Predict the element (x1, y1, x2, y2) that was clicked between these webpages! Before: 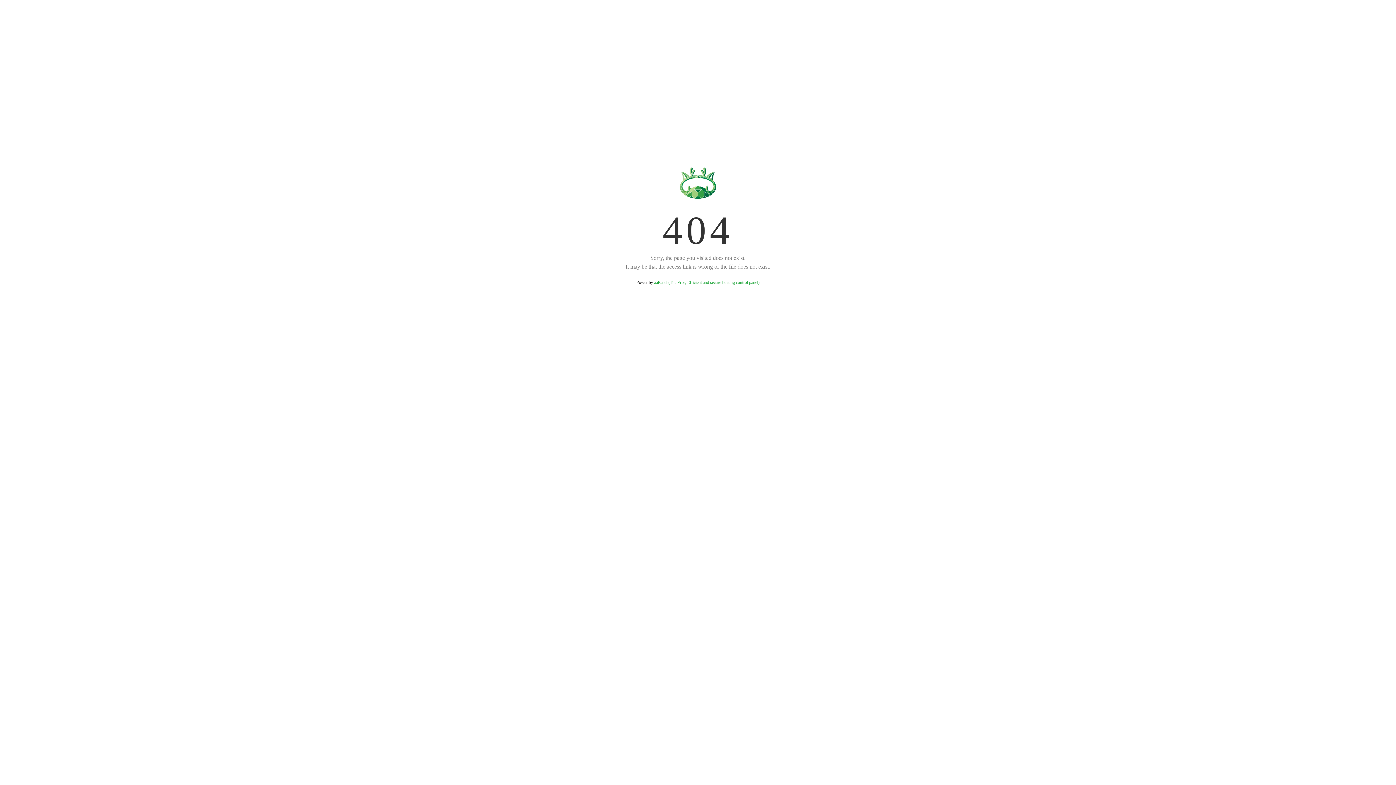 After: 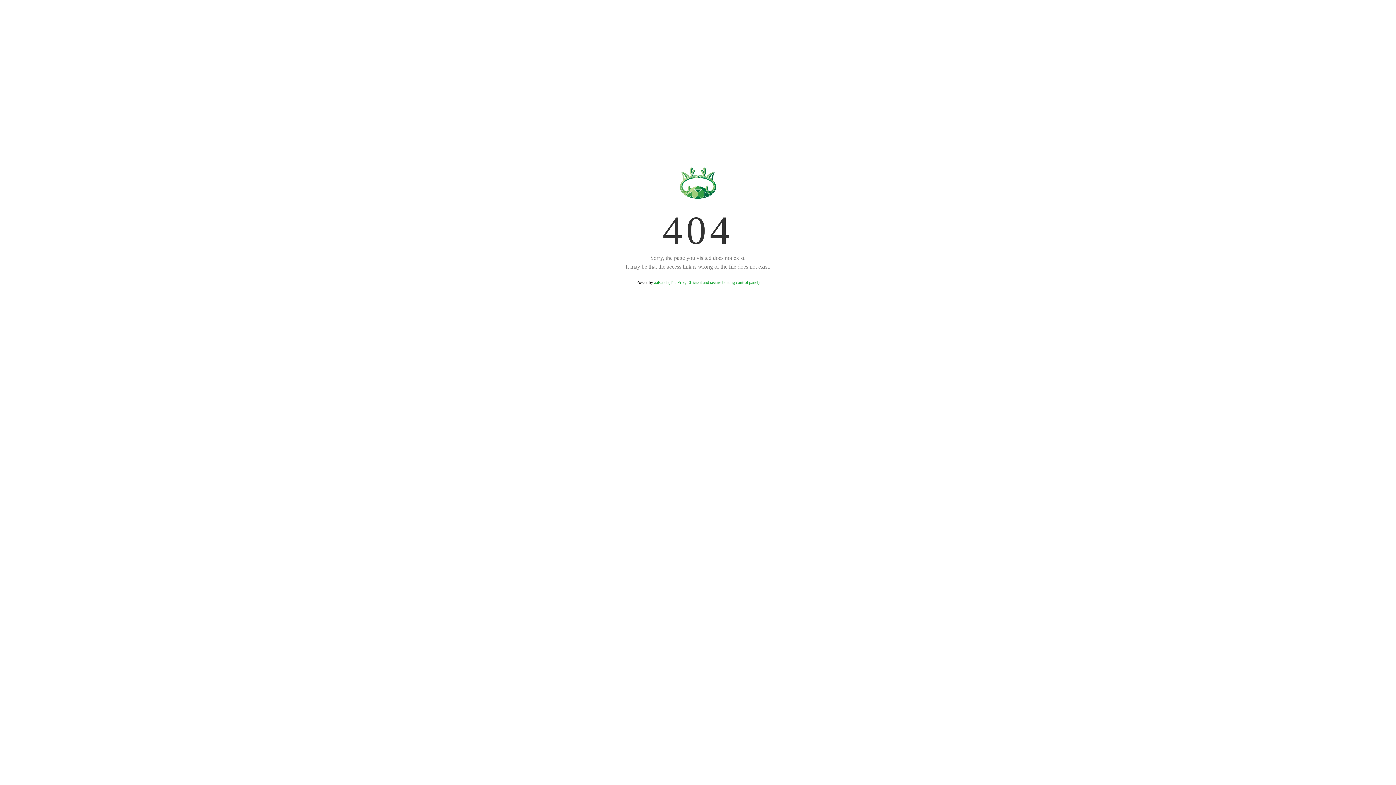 Action: label: aaPanel (The Free, Efficient and secure hosting control panel) bbox: (654, 280, 759, 285)